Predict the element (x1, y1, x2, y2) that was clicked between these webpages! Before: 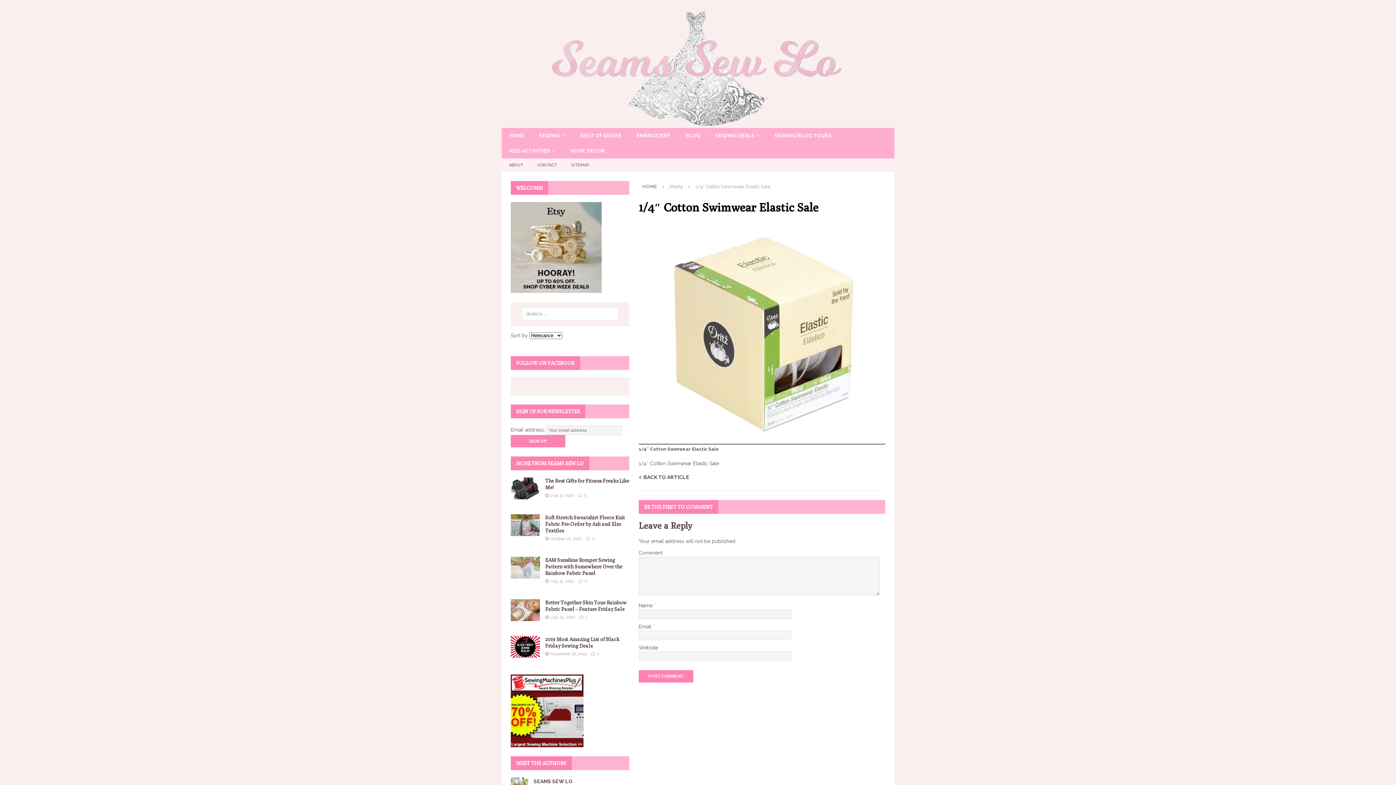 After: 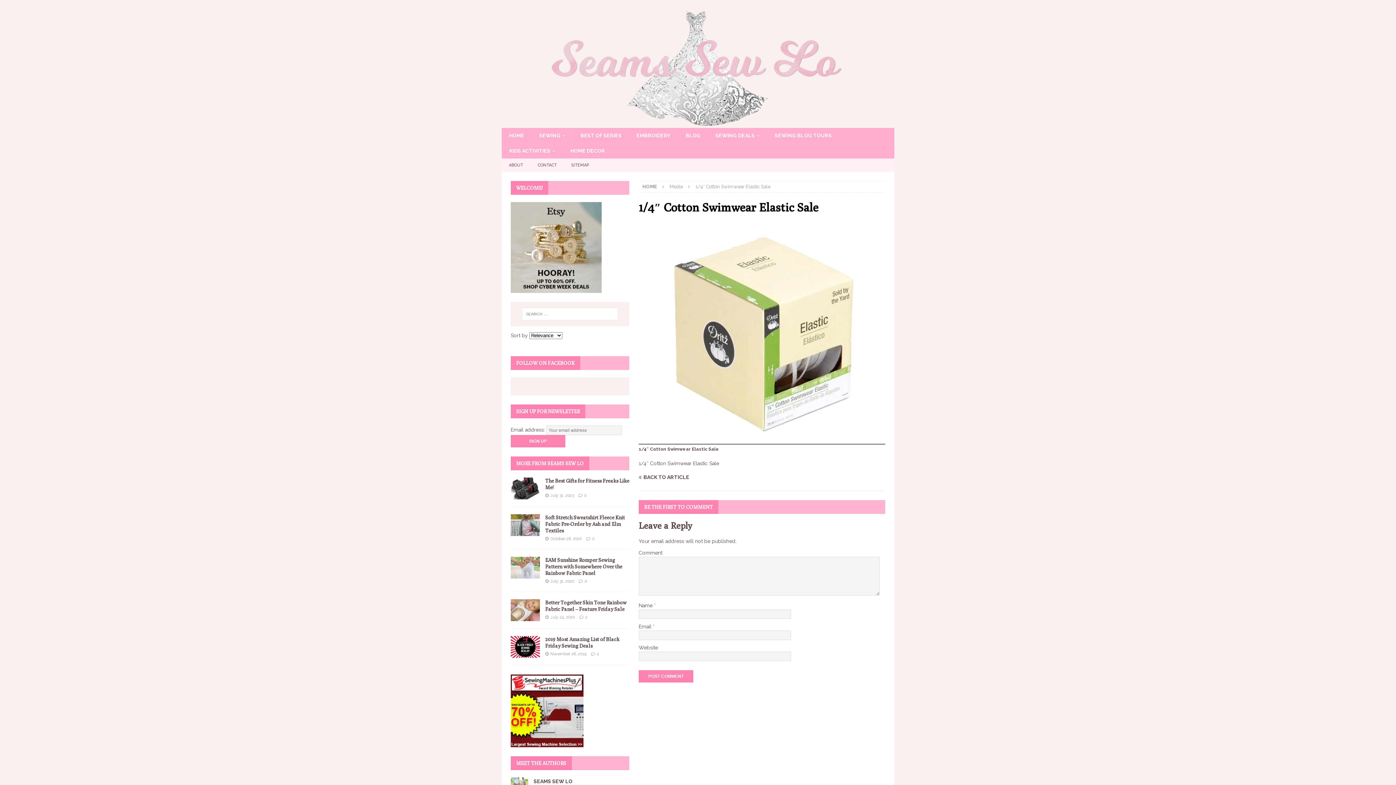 Action: bbox: (638, 437, 885, 443)